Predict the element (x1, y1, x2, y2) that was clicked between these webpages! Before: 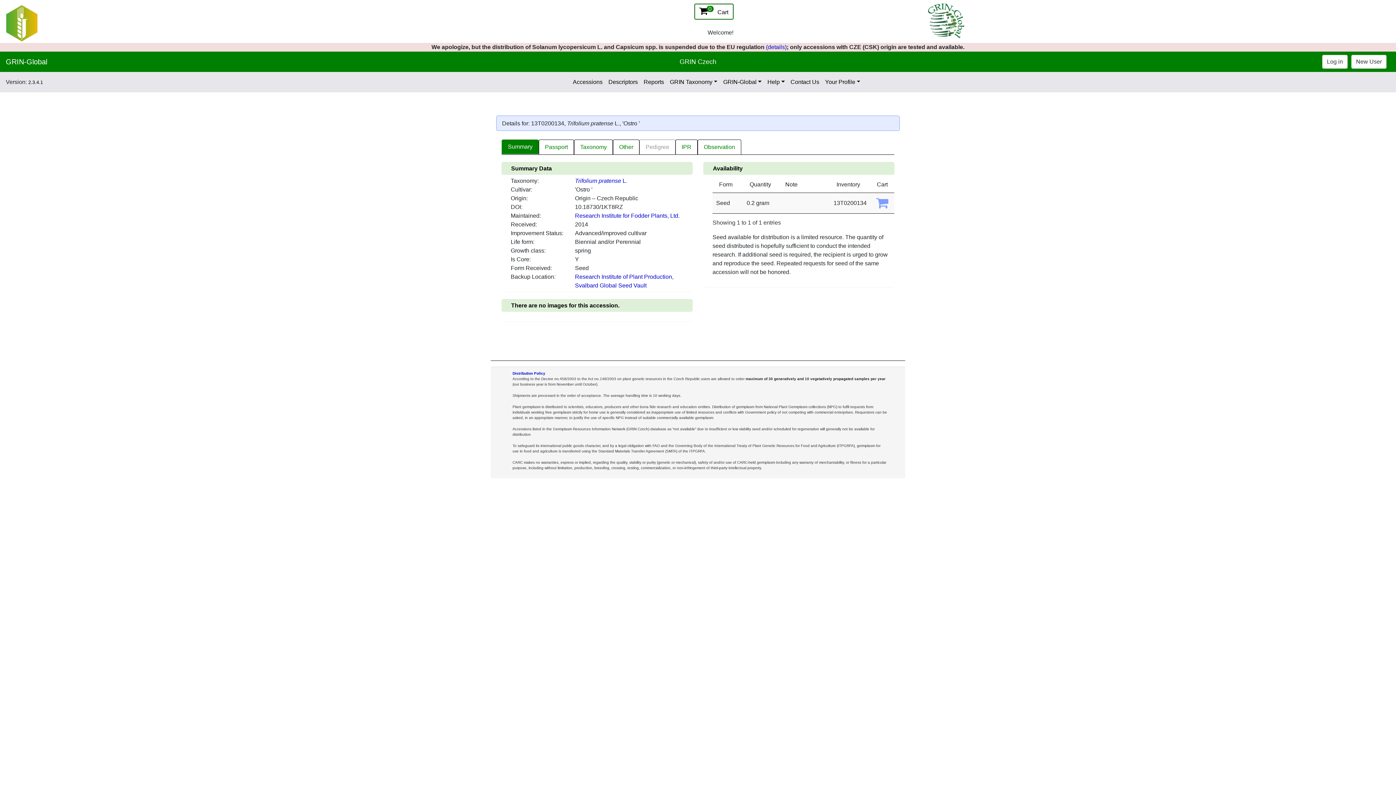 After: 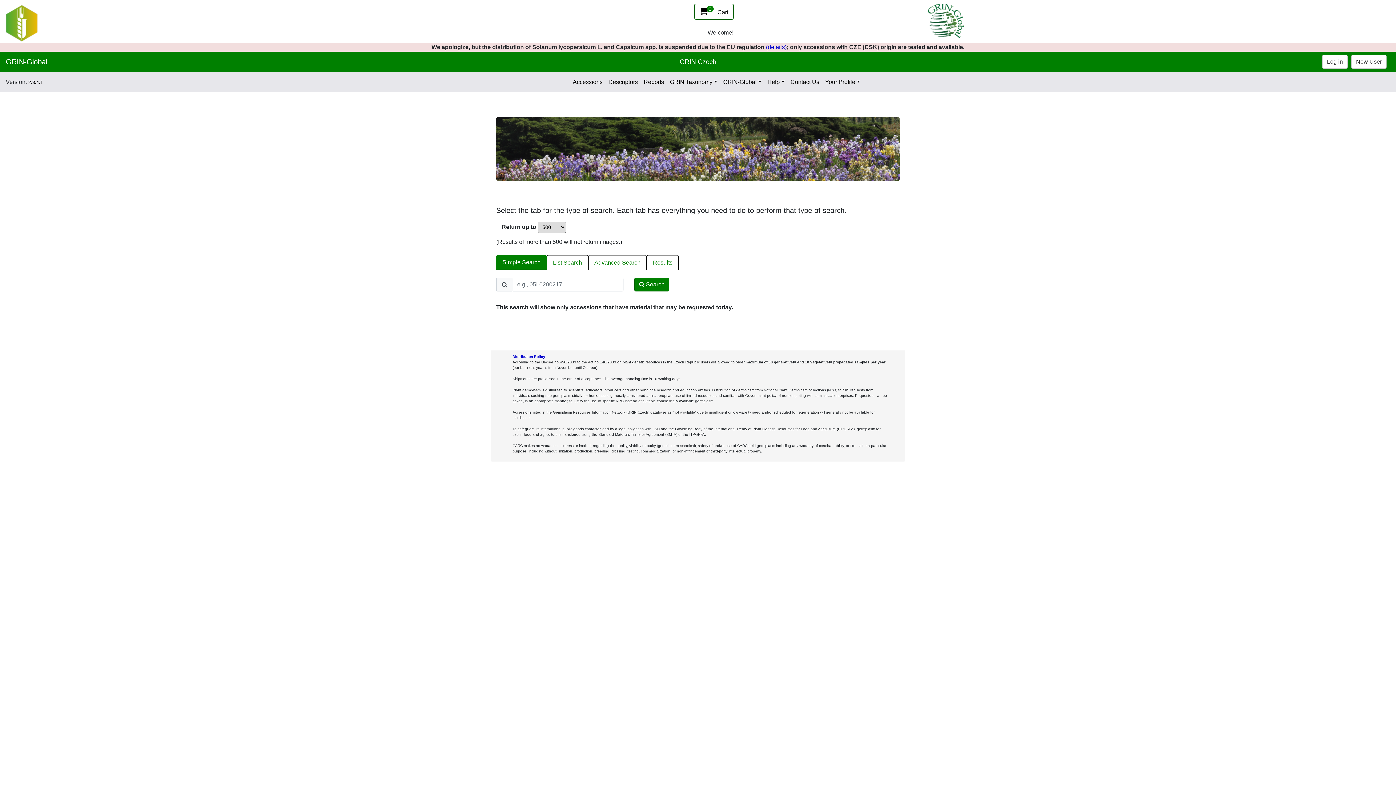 Action: label: Accessions bbox: (570, 74, 605, 89)